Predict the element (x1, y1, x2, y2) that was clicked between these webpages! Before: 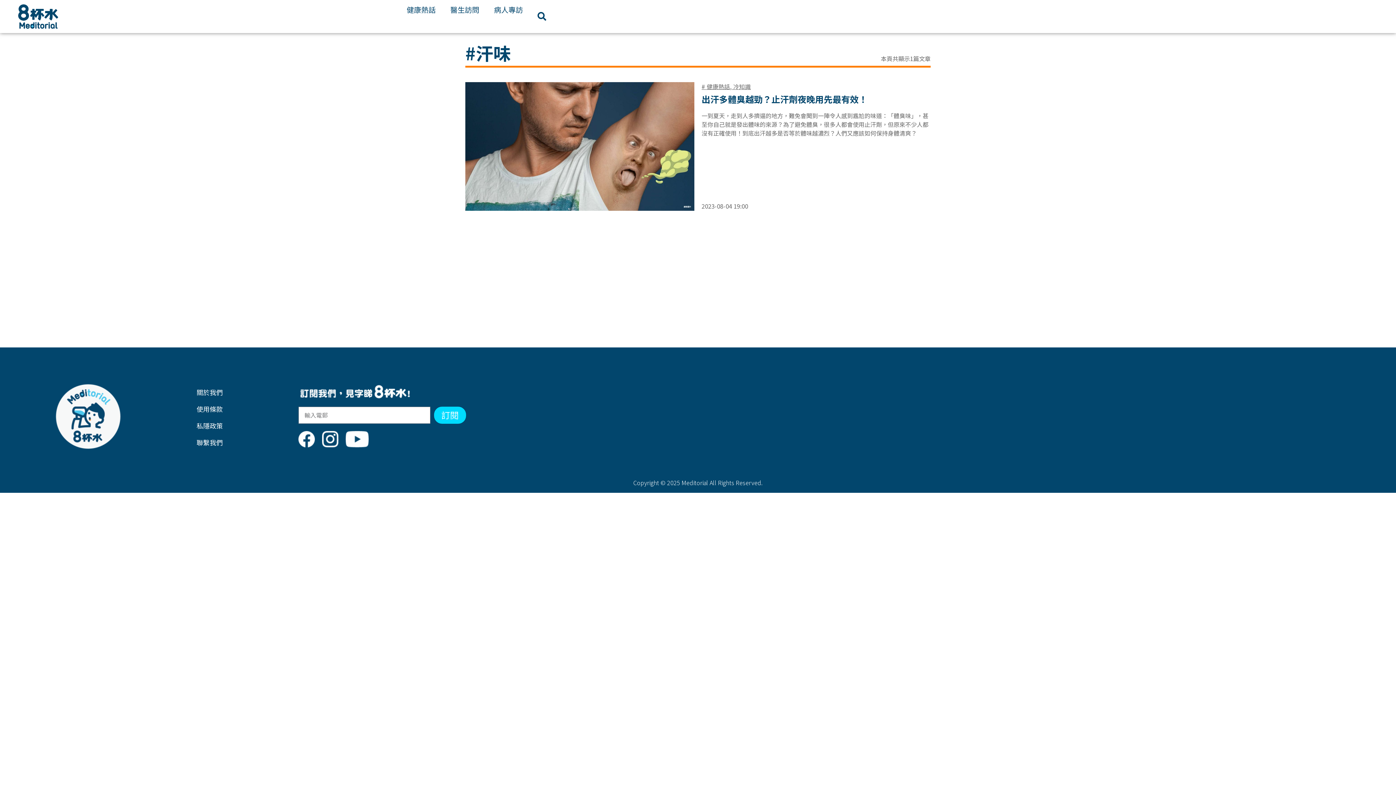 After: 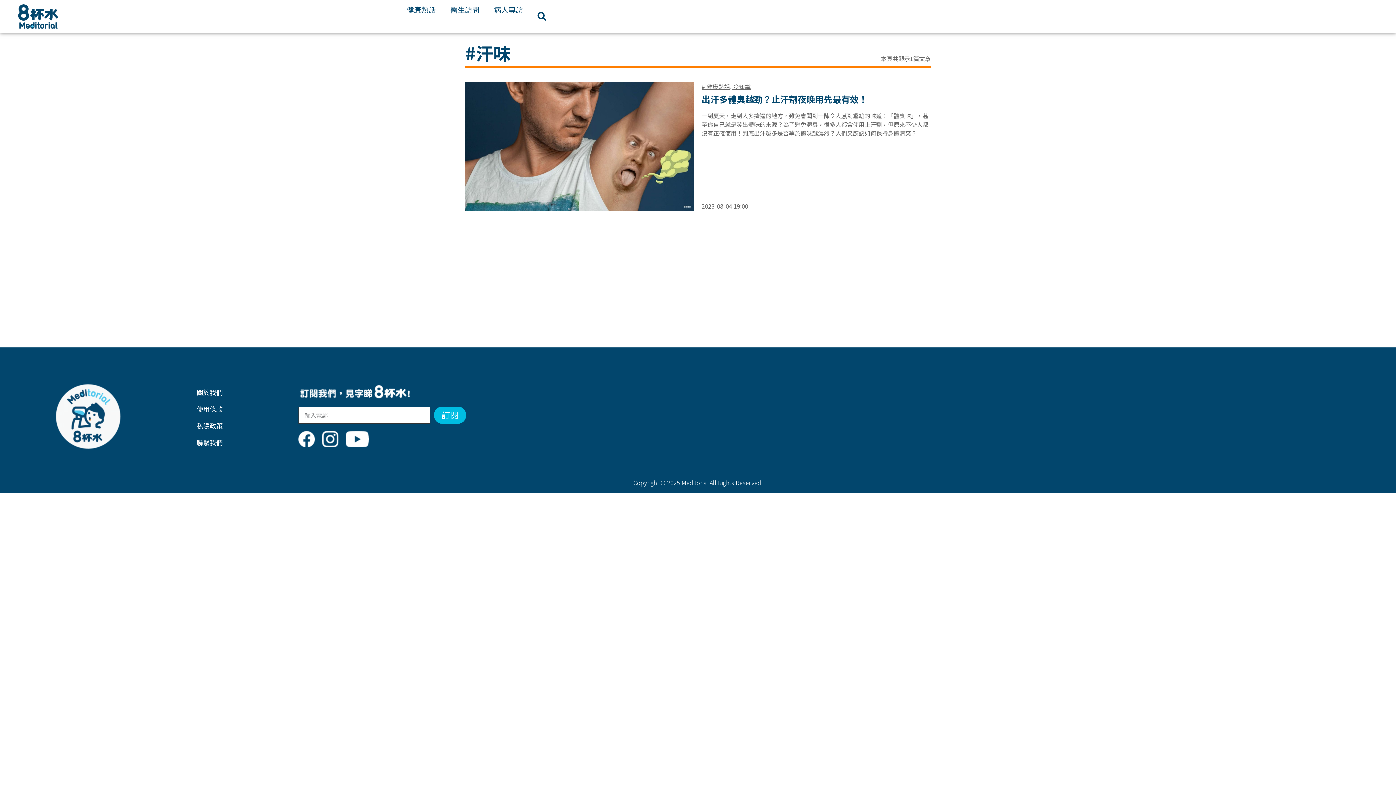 Action: bbox: (434, 406, 466, 423) label: 訂閱